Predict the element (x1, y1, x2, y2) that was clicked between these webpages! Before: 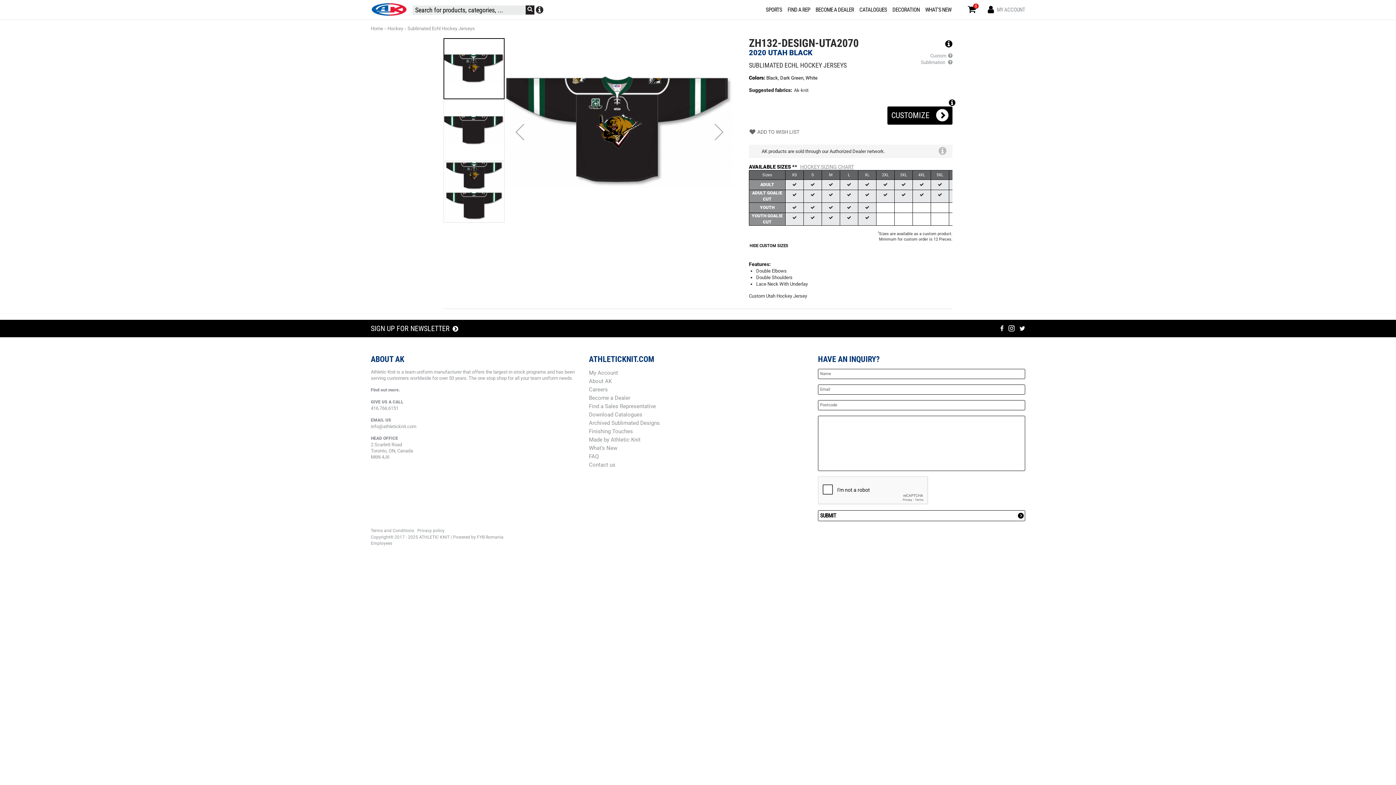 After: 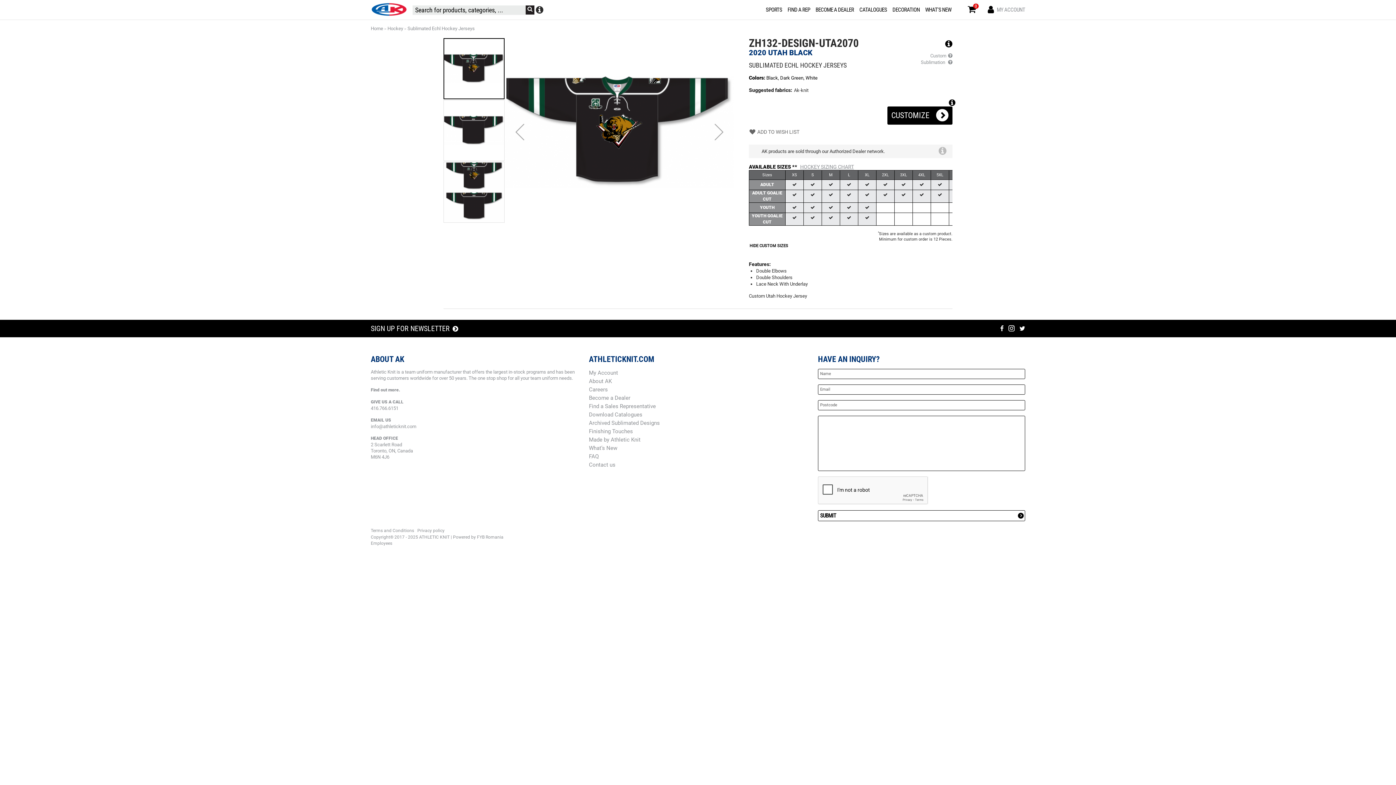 Action: bbox: (1008, 223, 1014, 240)